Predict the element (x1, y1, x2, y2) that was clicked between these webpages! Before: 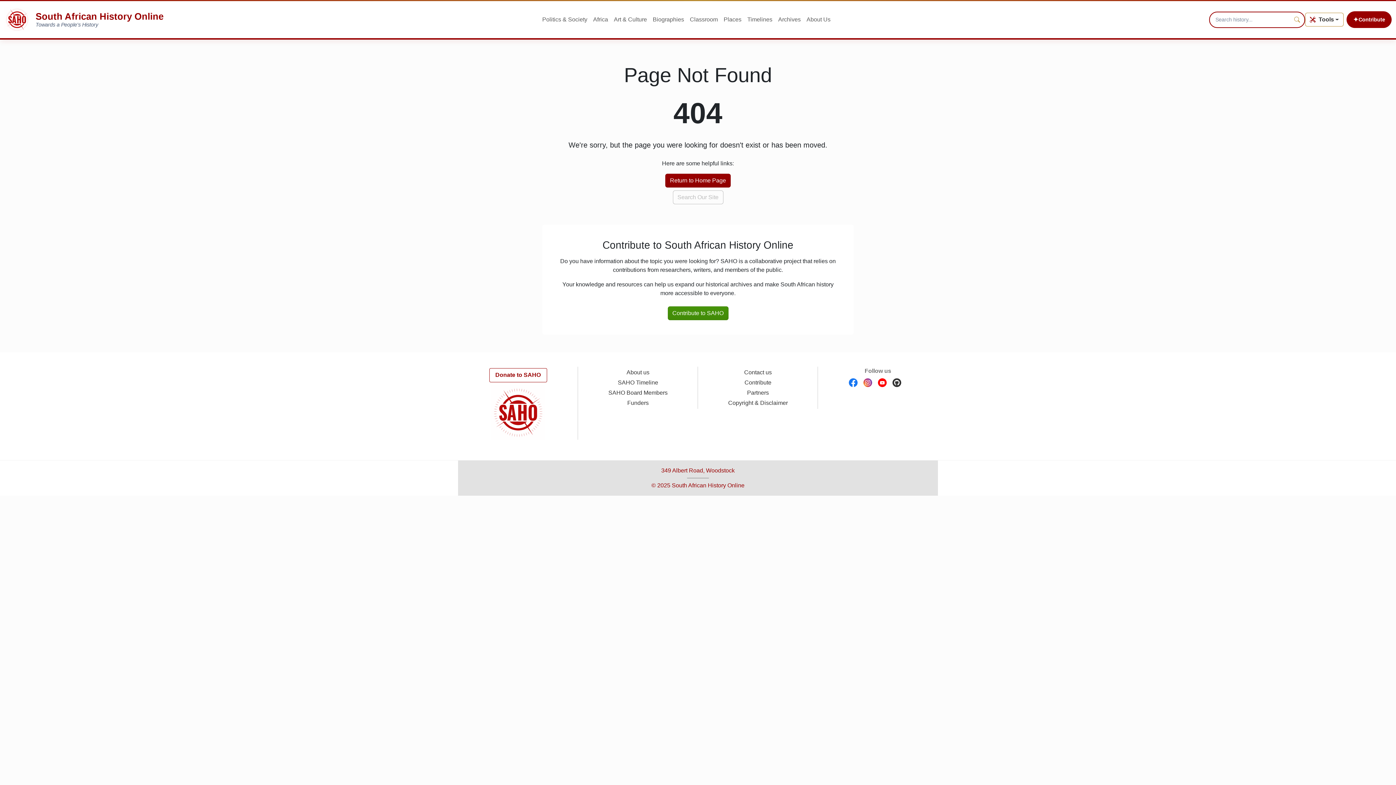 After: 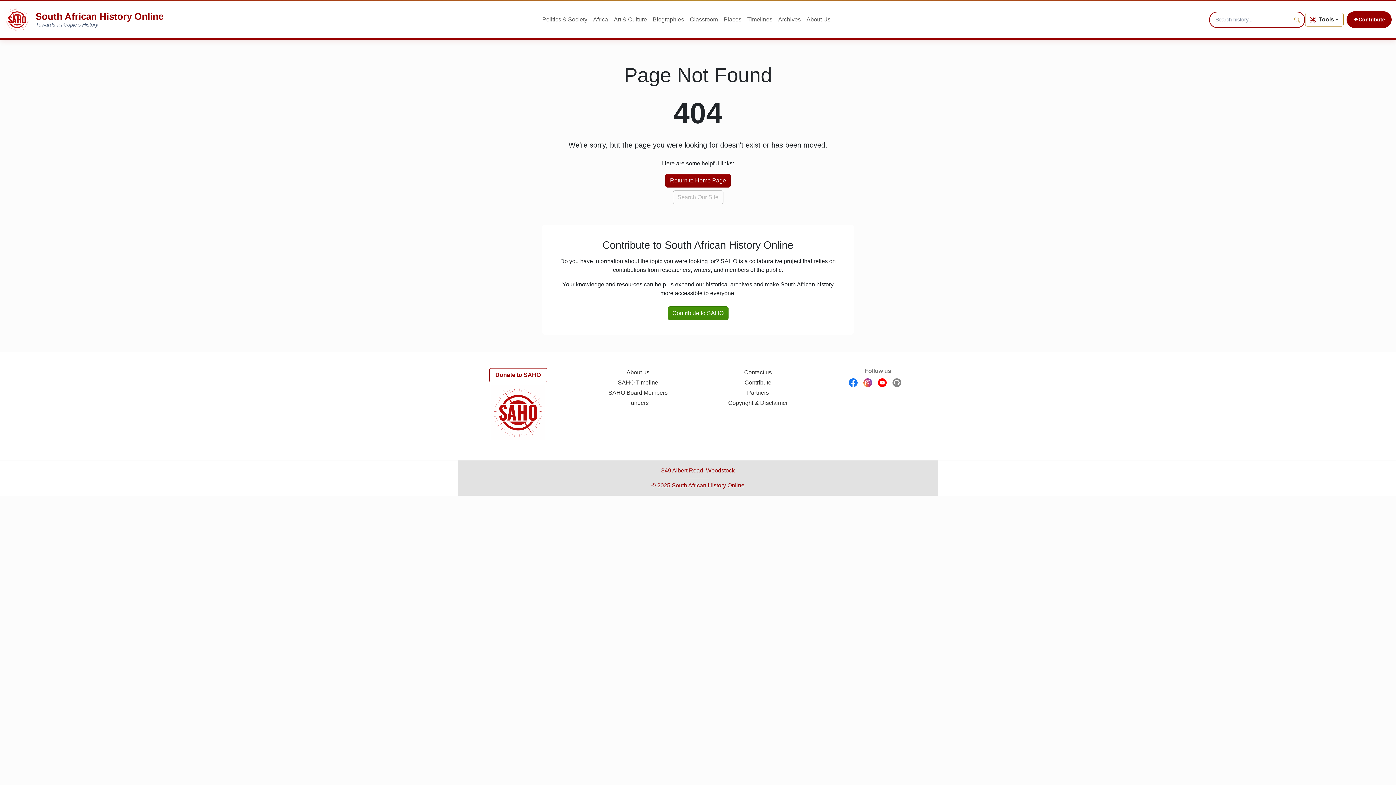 Action: bbox: (892, 378, 901, 387)